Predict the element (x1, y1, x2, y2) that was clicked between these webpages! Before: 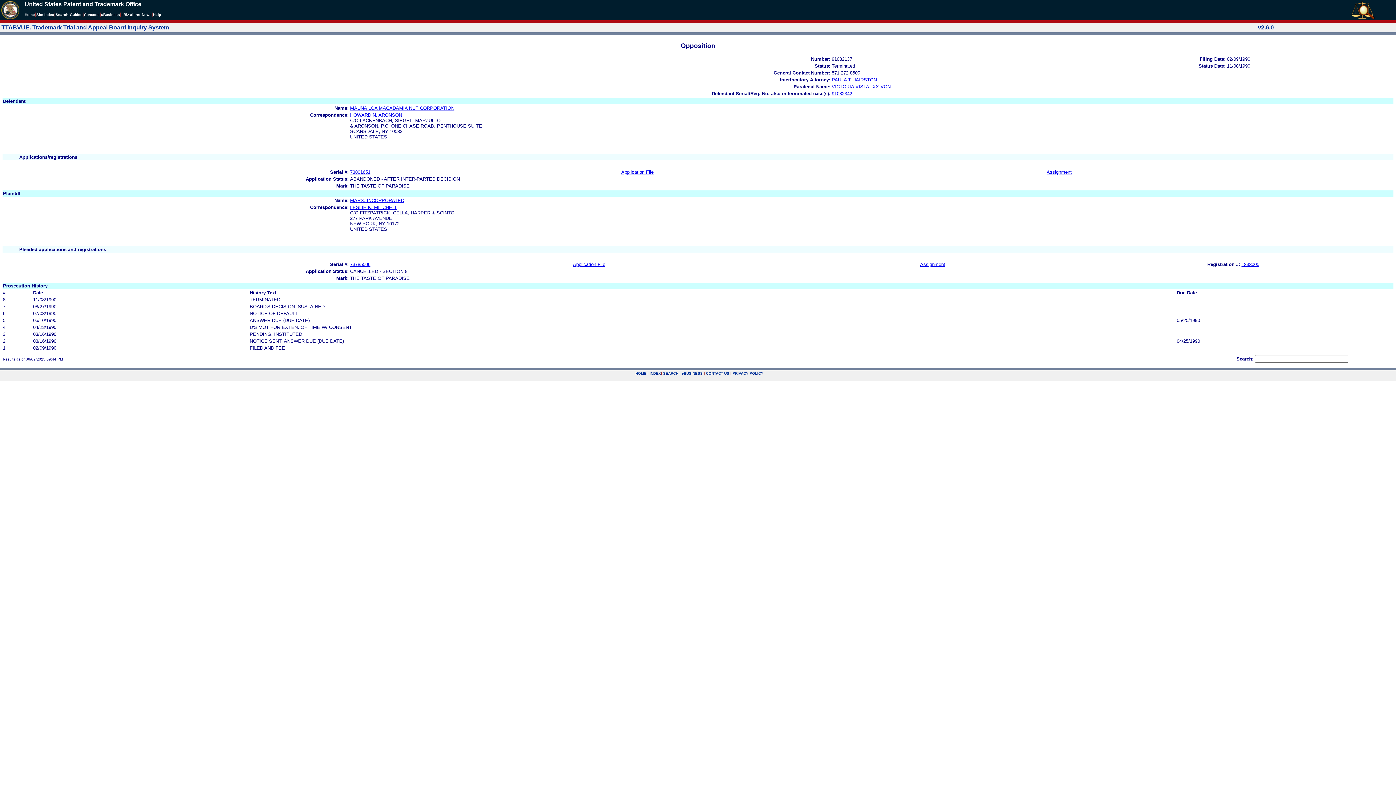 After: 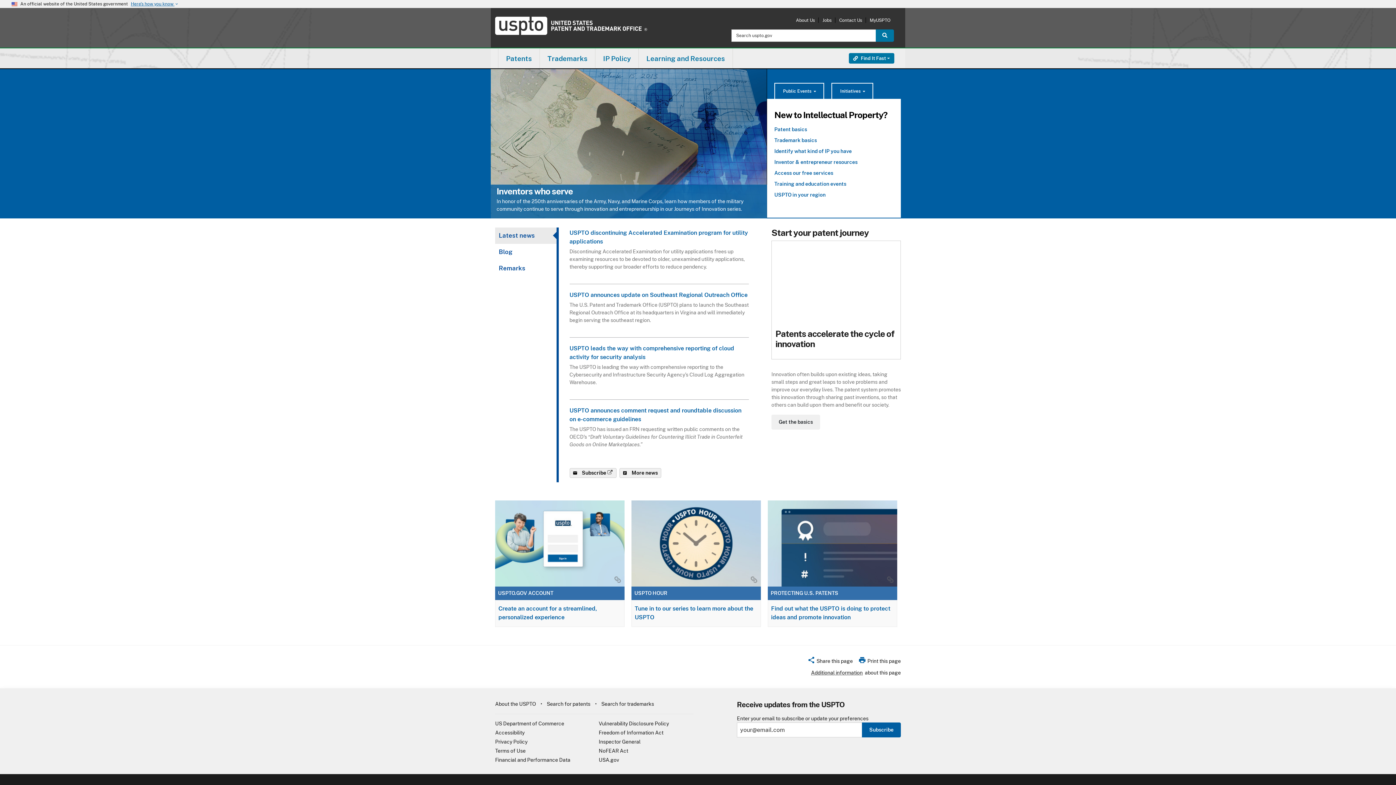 Action: bbox: (1, 5, 19, 11)